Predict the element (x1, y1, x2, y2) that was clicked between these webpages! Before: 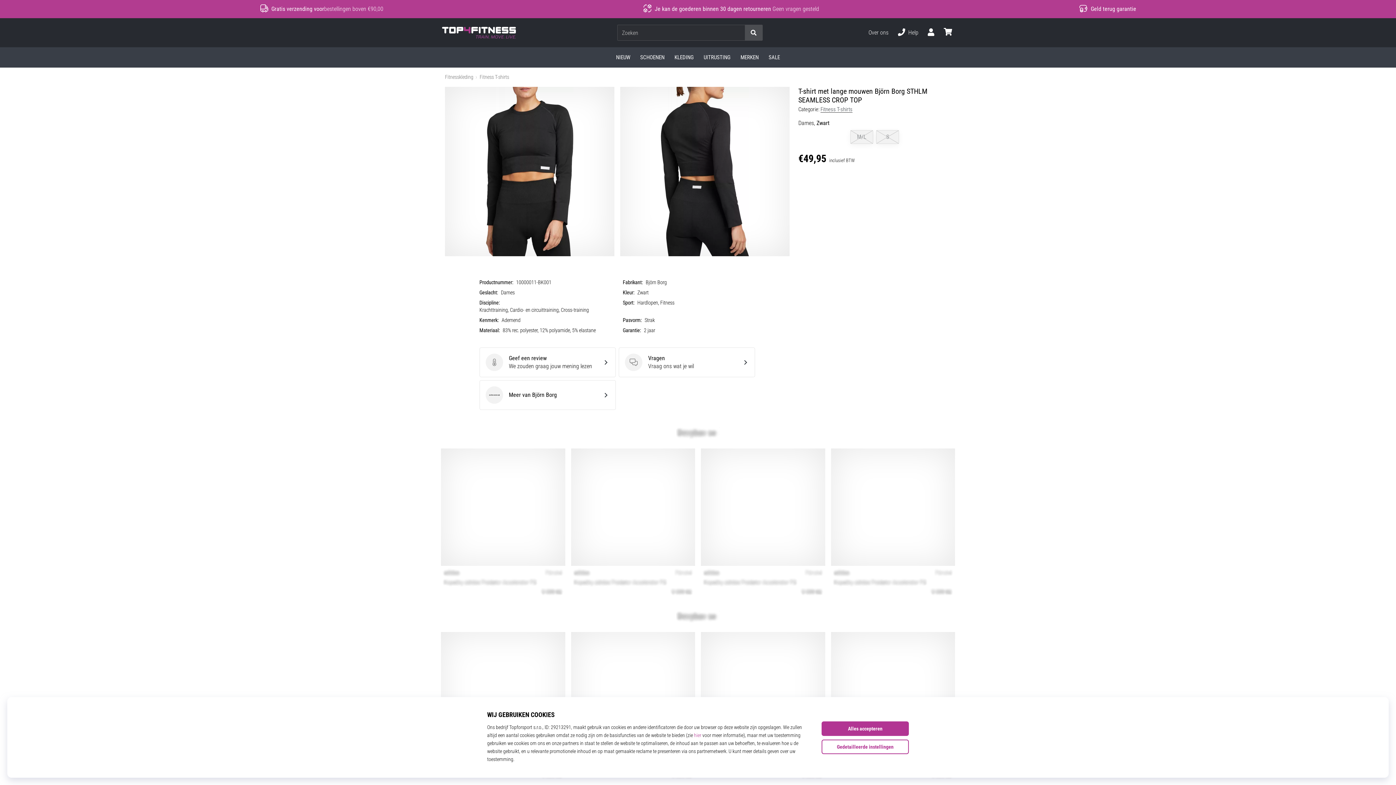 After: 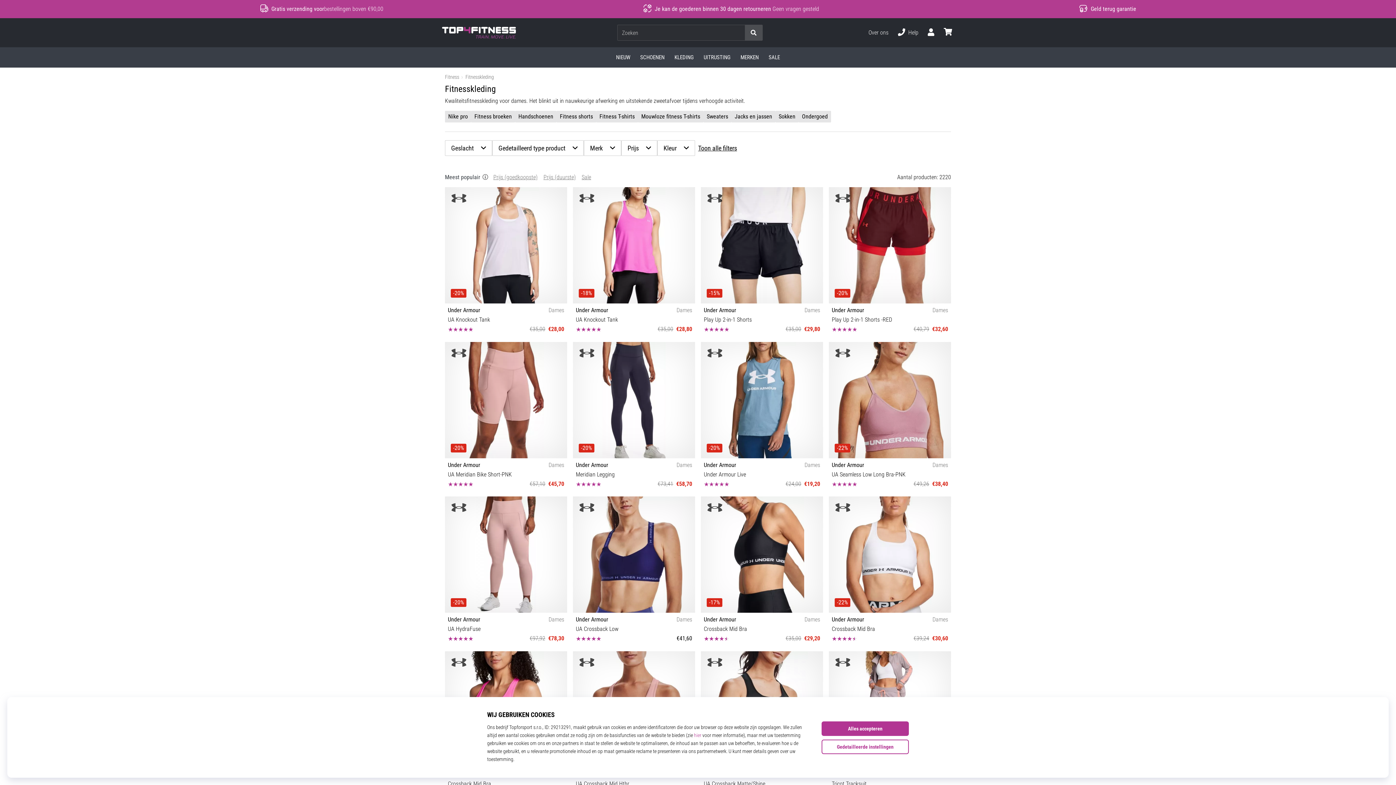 Action: label: Fitnesskleding bbox: (445, 74, 473, 80)